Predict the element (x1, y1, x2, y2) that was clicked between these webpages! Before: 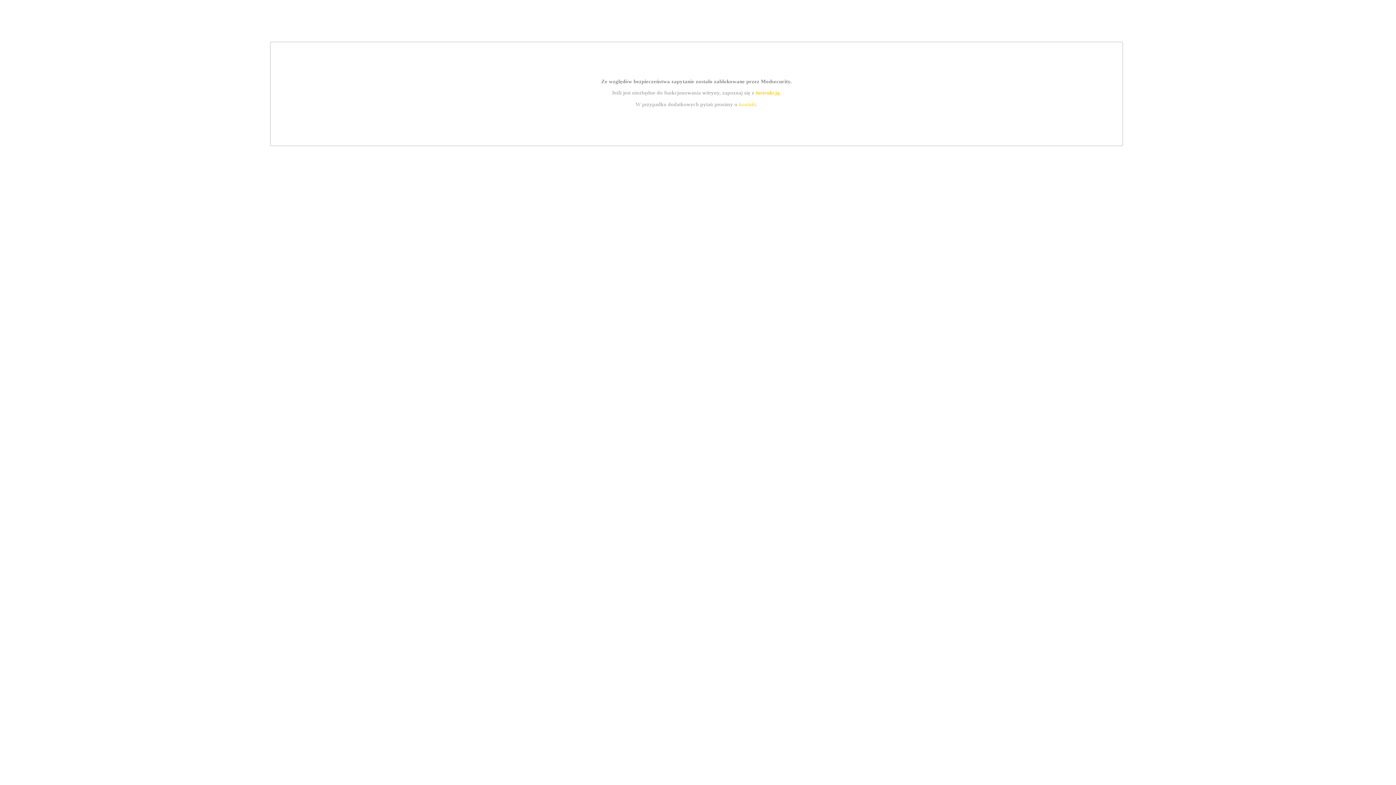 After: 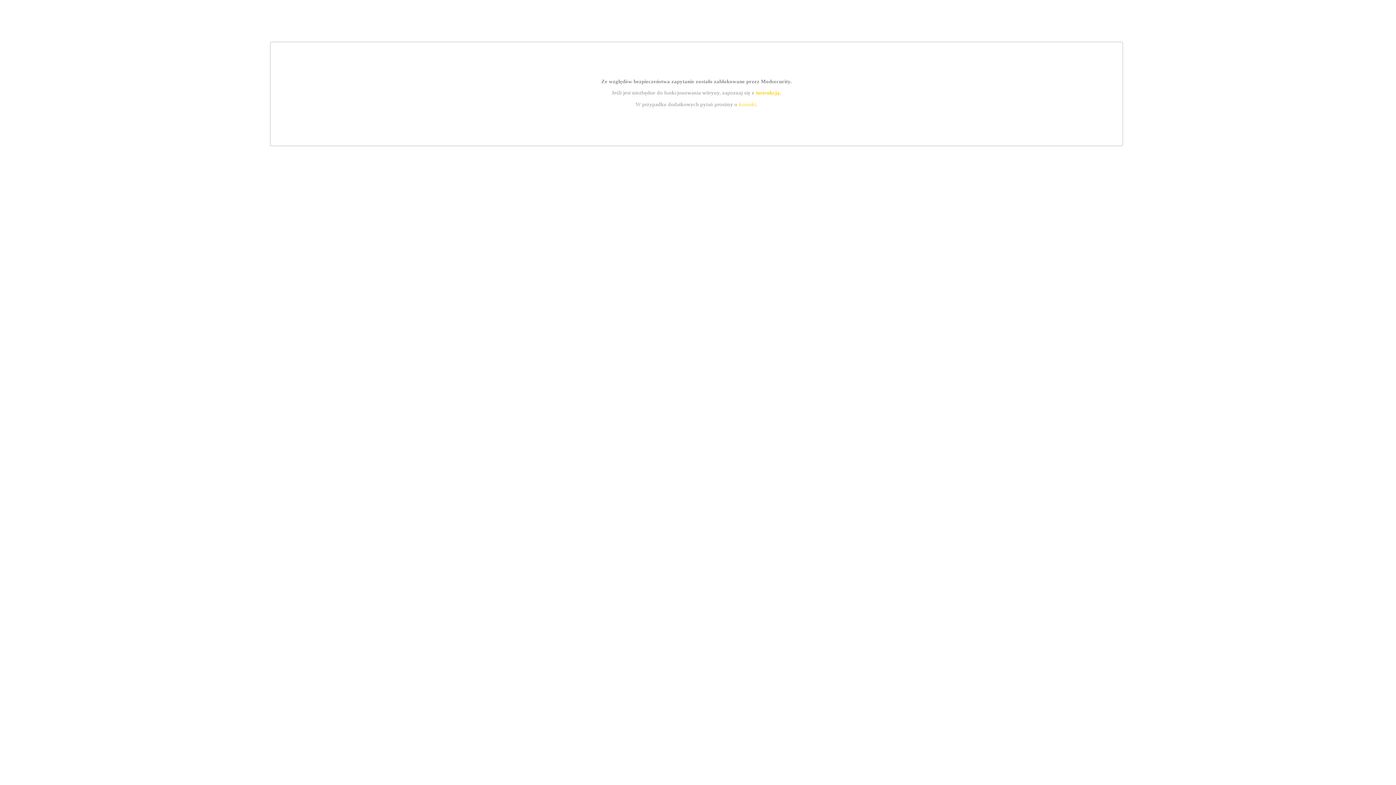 Action: bbox: (739, 101, 756, 107) label: kontakt